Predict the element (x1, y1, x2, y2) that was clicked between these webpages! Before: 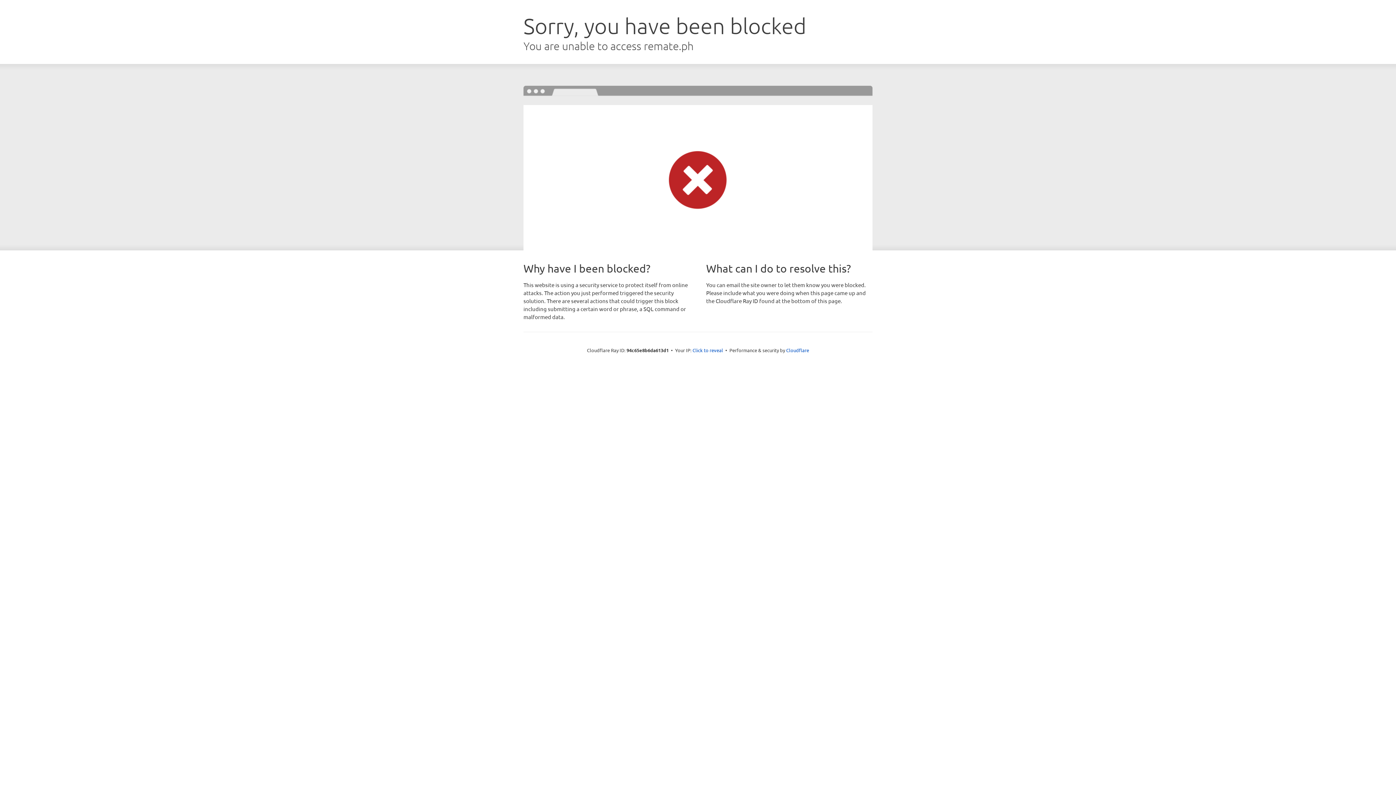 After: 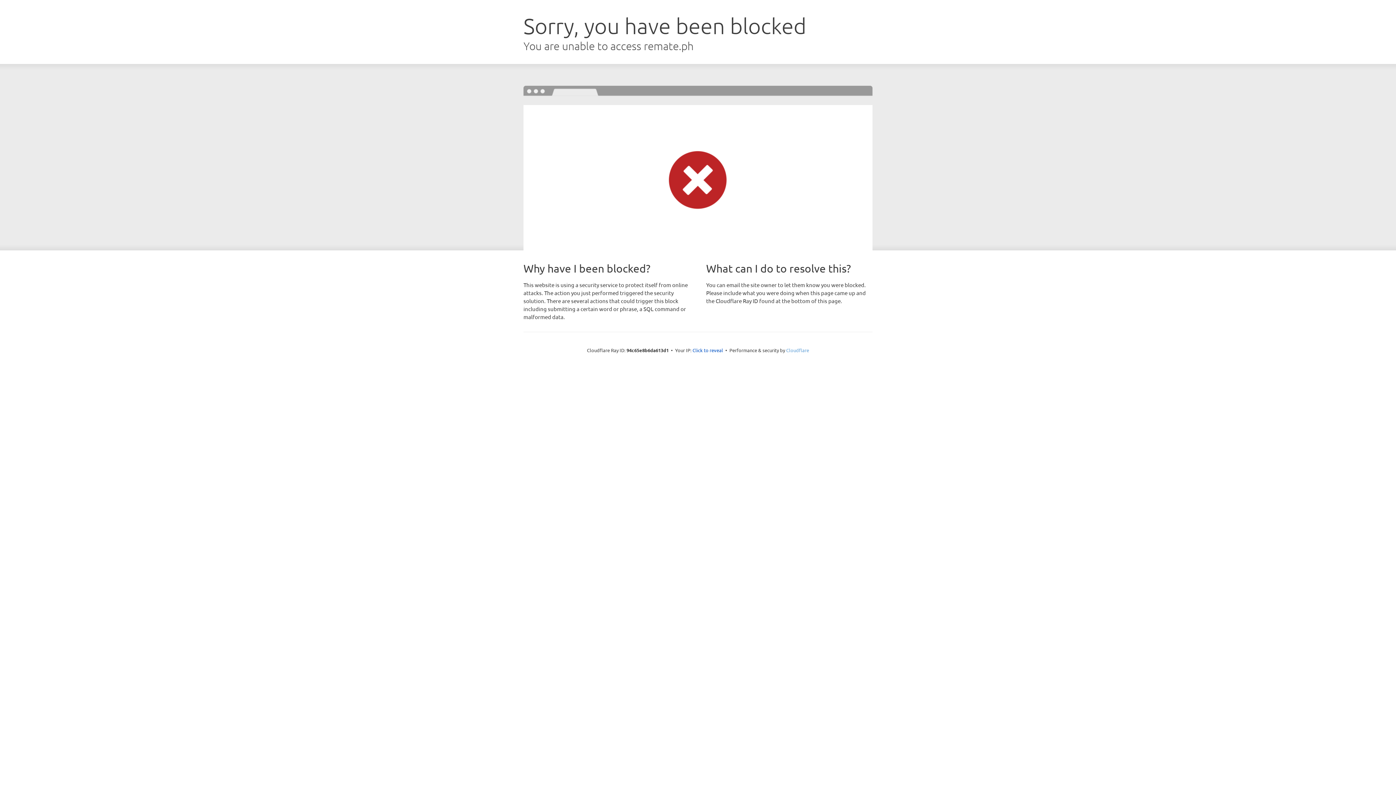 Action: label: Cloudflare bbox: (786, 347, 809, 353)